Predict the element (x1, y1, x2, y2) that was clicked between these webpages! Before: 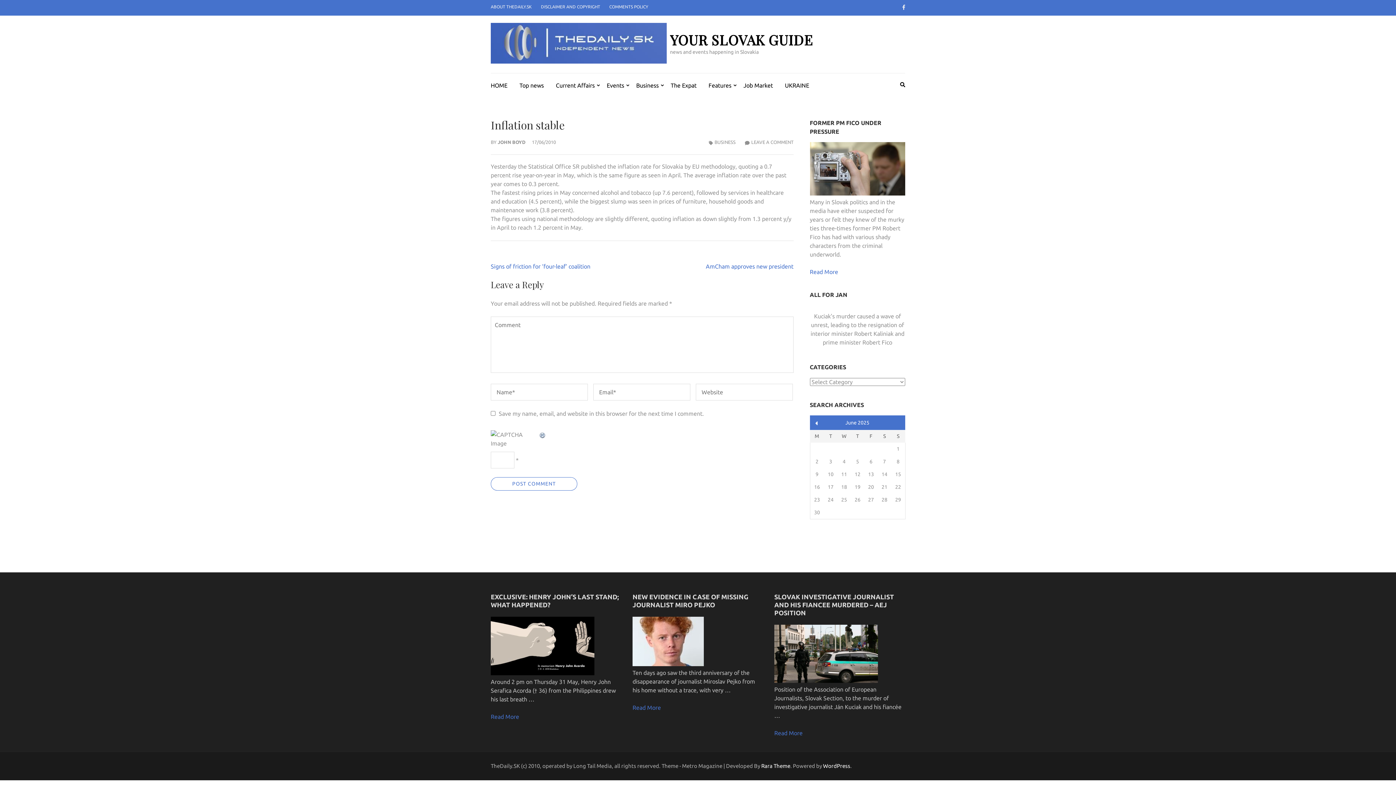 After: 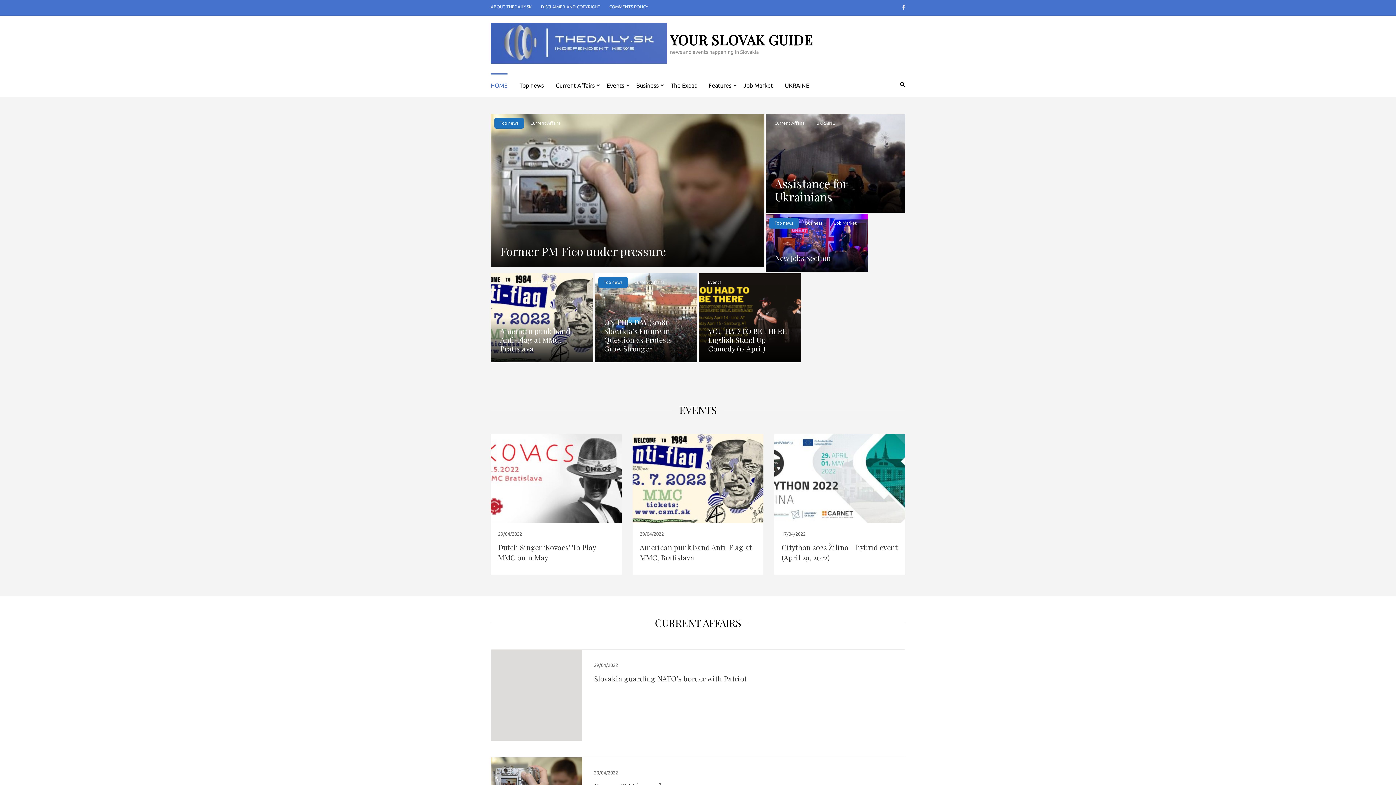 Action: label: YOUR SLOVAK GUIDE bbox: (670, 30, 813, 49)